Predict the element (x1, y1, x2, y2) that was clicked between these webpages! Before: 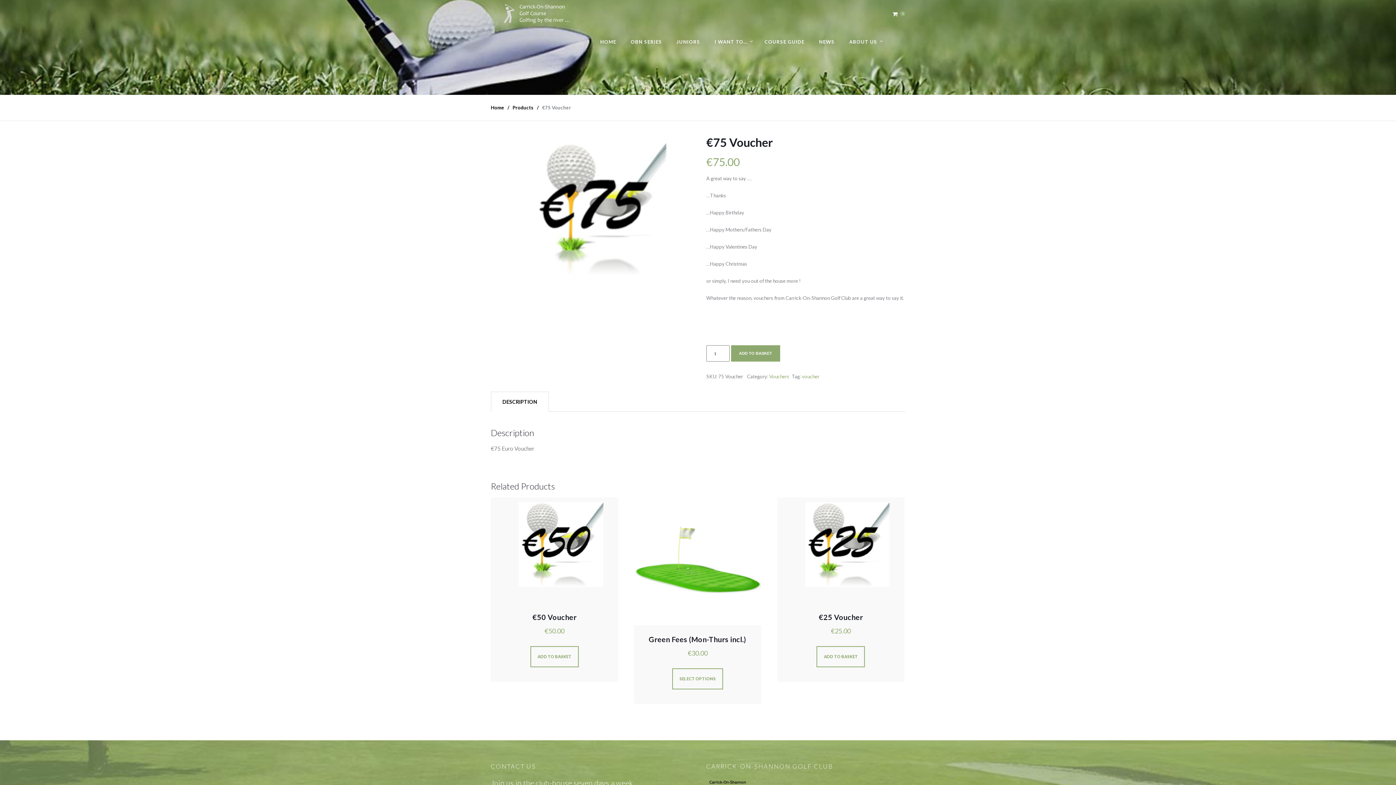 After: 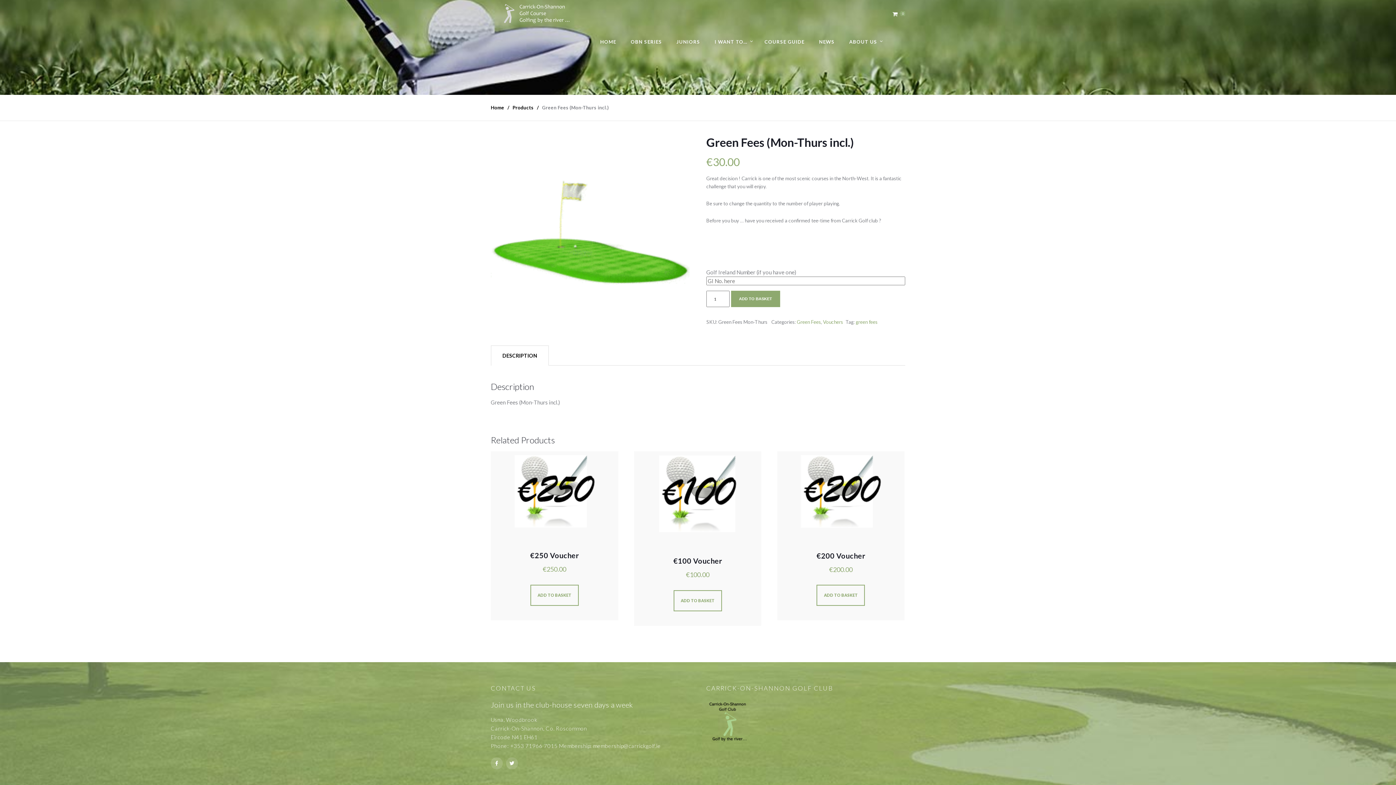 Action: bbox: (672, 668, 723, 689) label: Add to basket: “Green Fees (Mon-Thurs incl.)”